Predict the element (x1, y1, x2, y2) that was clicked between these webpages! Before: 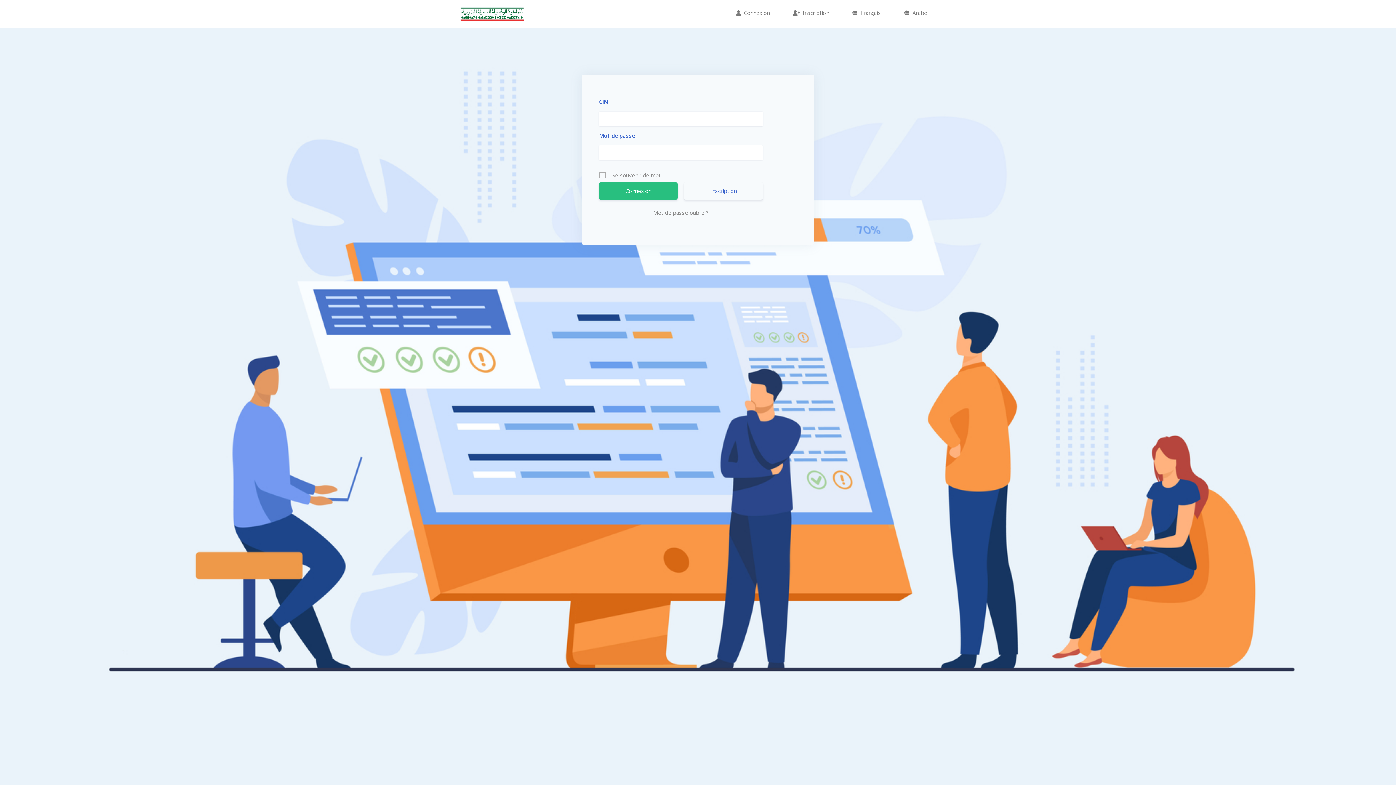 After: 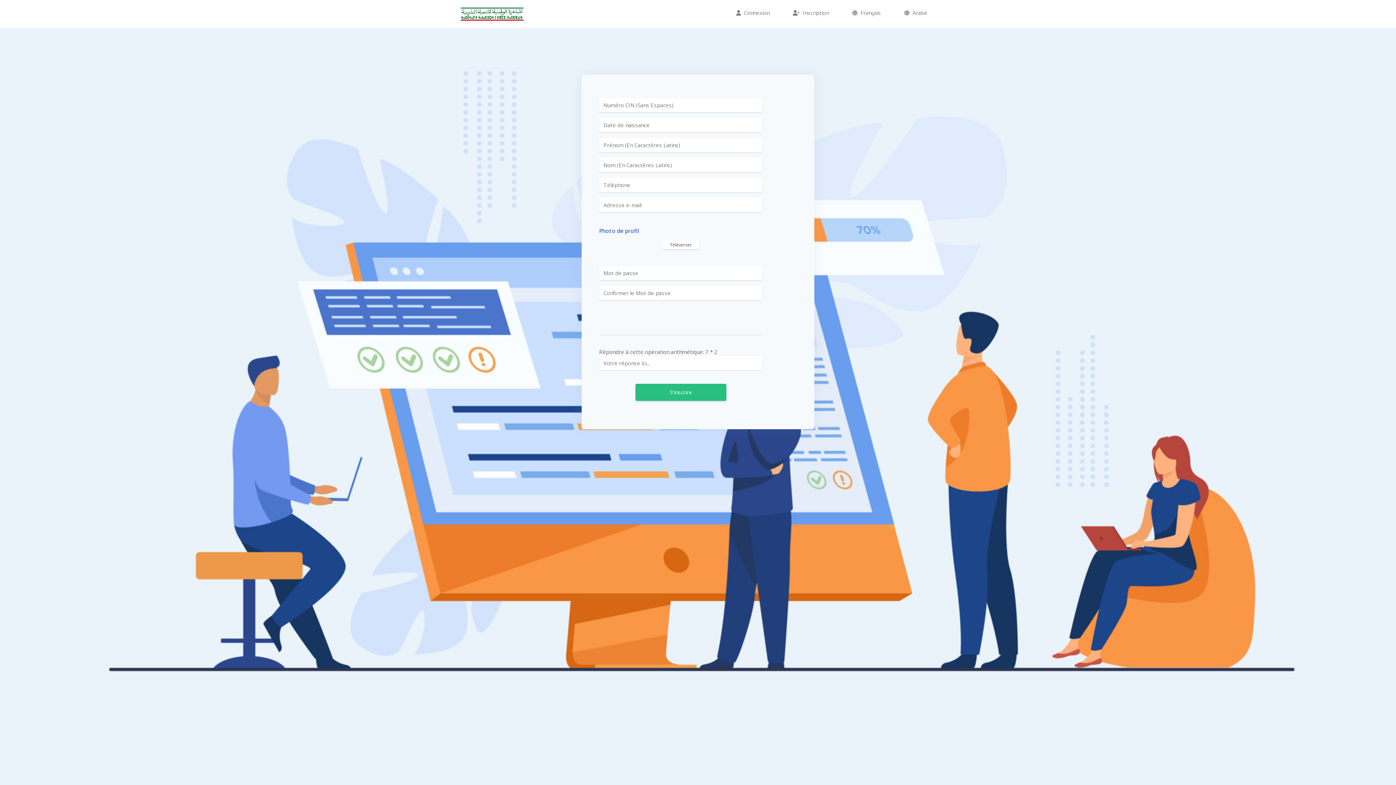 Action: label:   Inscription bbox: (787, 5, 834, 19)